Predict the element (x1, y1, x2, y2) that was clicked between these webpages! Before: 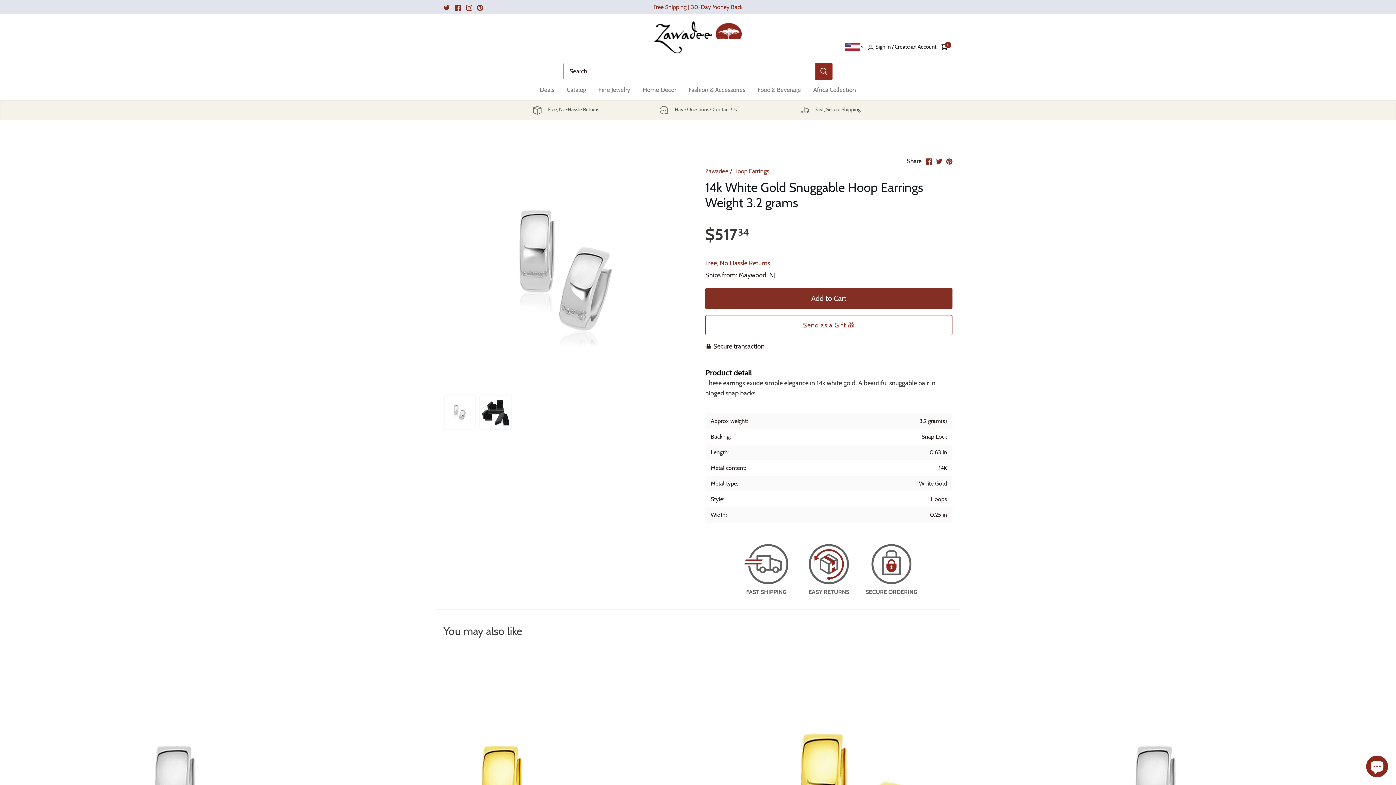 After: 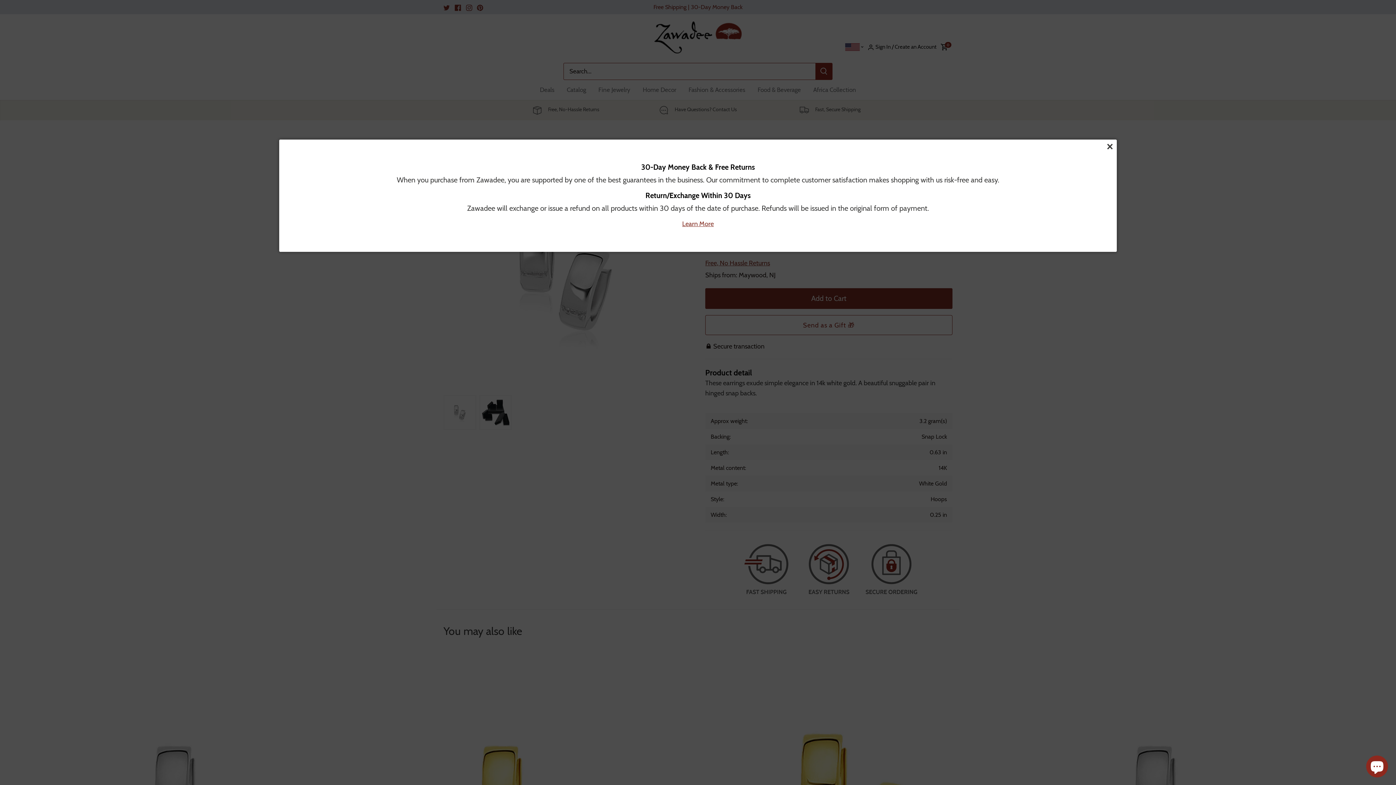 Action: bbox: (705, 259, 770, 267) label: Free, No Hassle Returns